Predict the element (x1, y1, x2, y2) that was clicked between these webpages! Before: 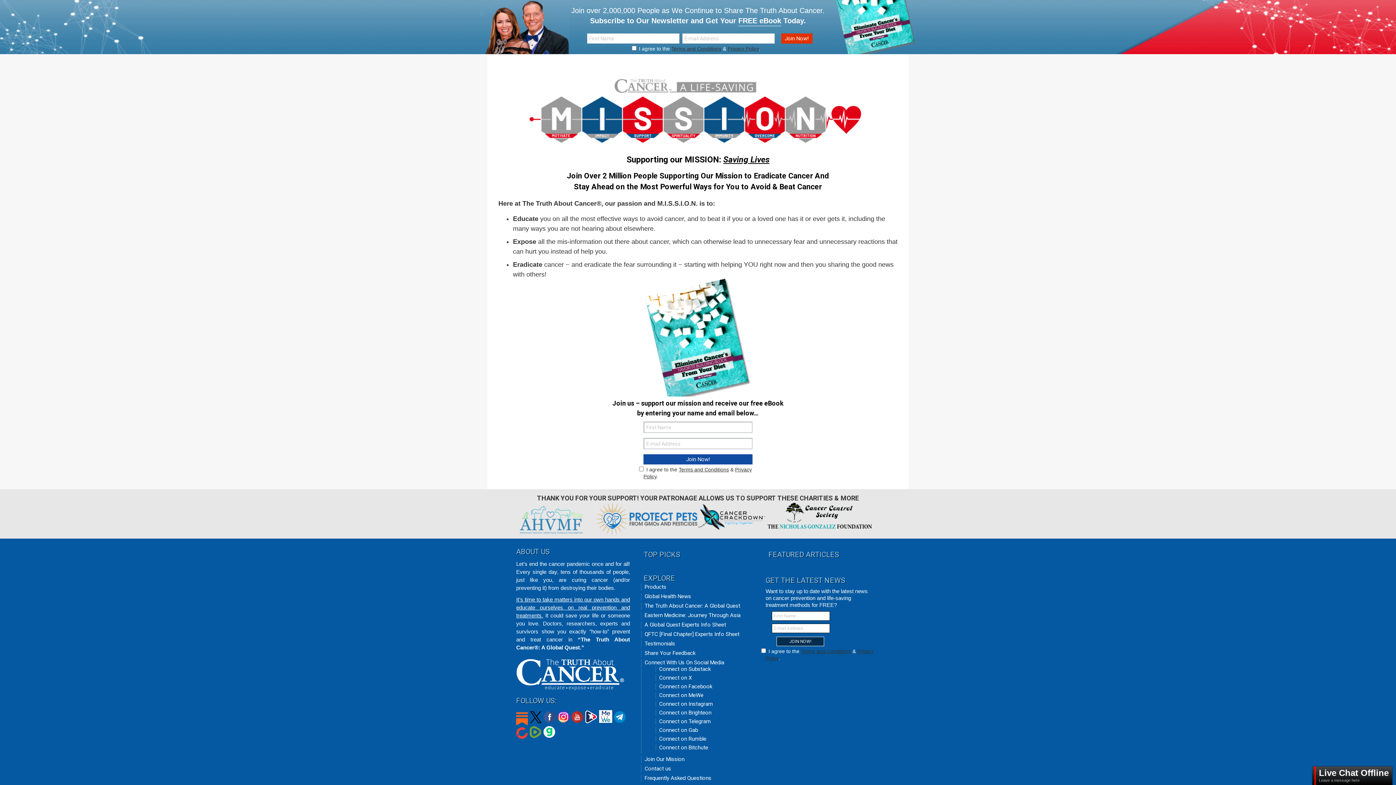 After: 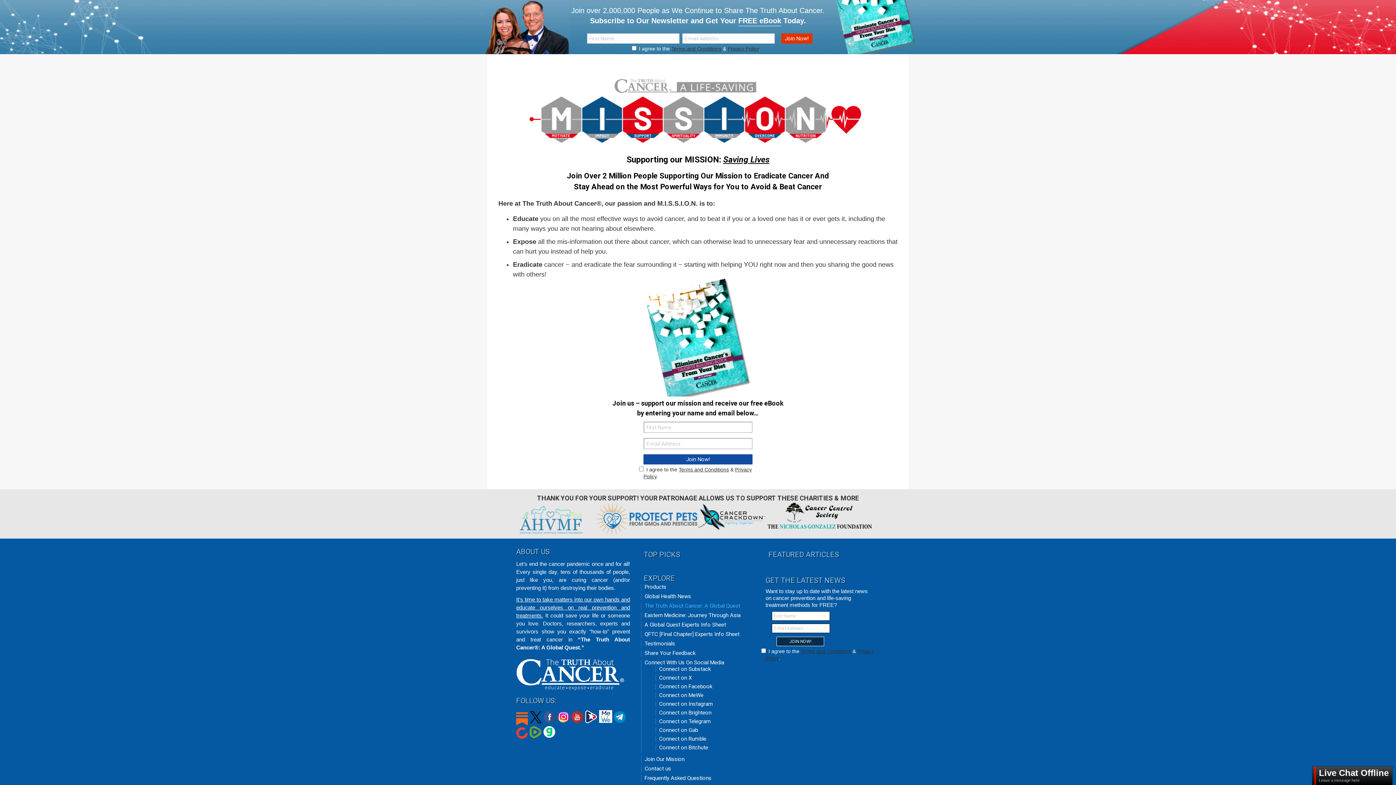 Action: label: The Truth About Cancer: A Global Quest bbox: (644, 603, 740, 609)